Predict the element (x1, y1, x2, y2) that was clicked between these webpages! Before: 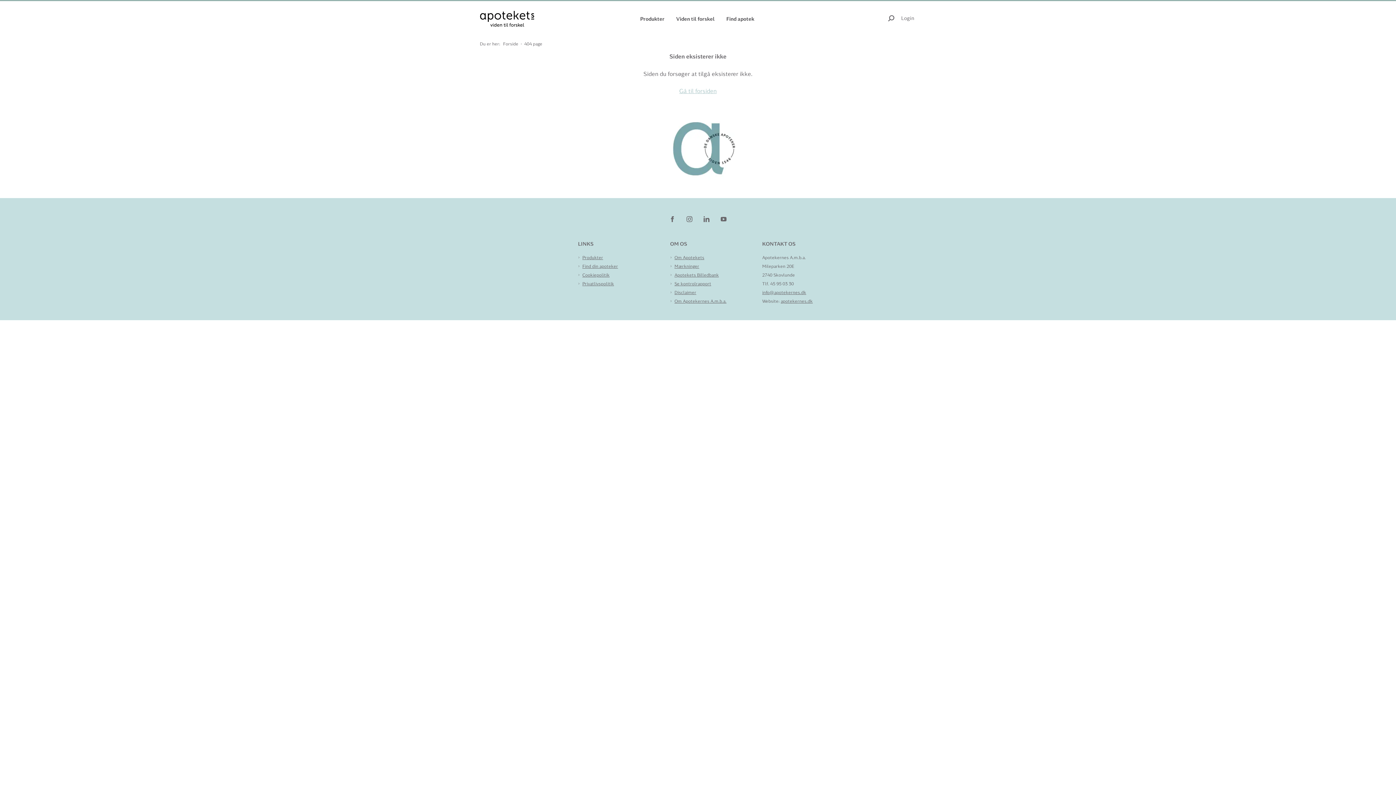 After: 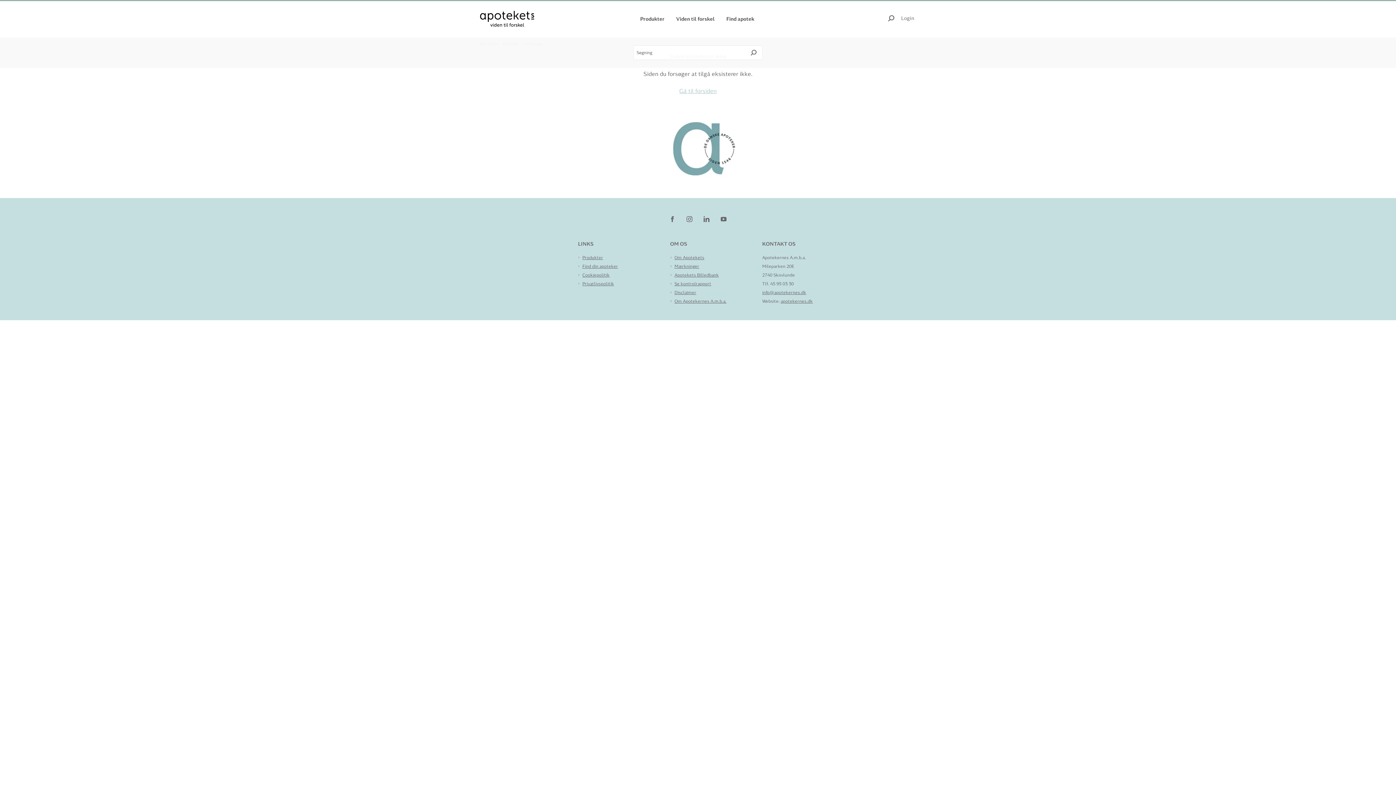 Action: label:   bbox: (884, 12, 899, 23)